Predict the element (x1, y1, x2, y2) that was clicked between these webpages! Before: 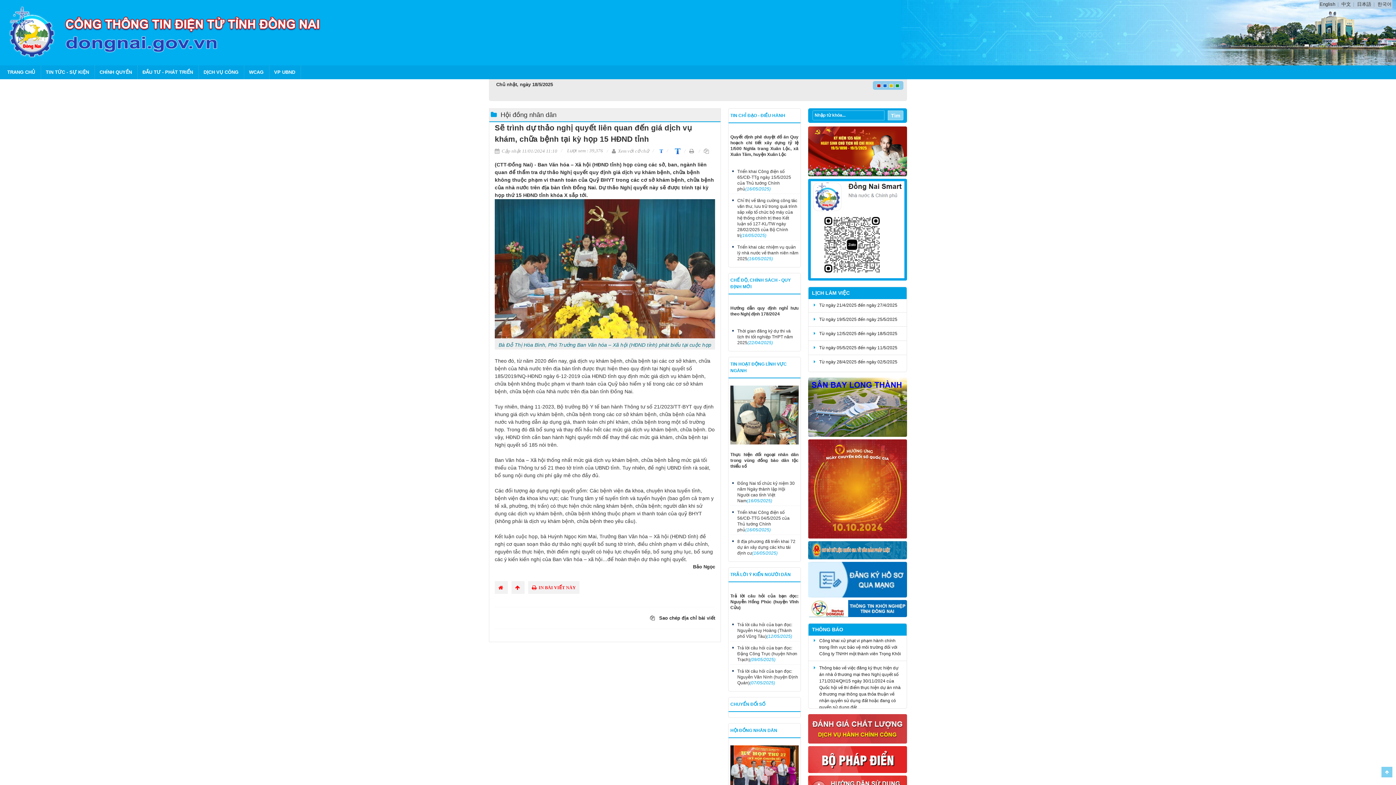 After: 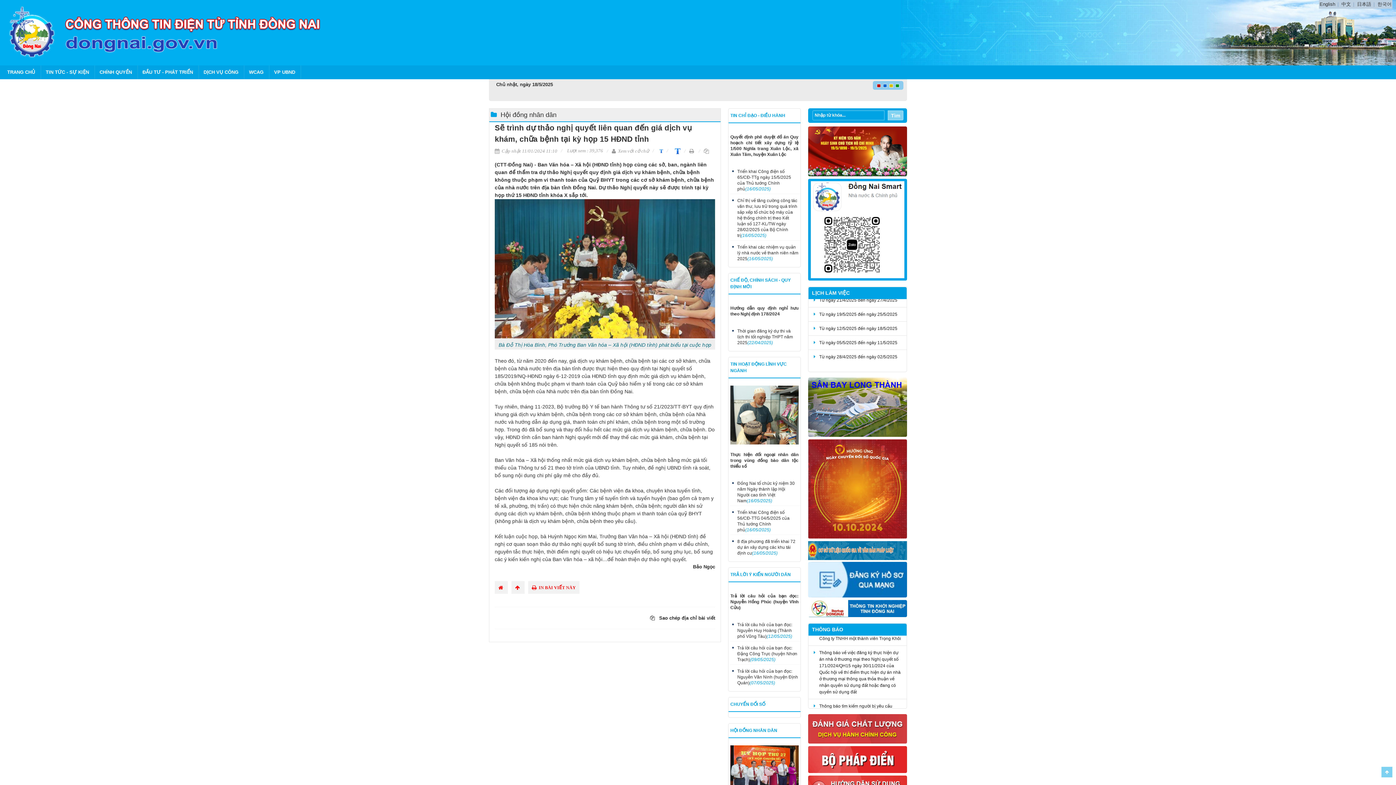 Action: bbox: (808, 541, 907, 560)